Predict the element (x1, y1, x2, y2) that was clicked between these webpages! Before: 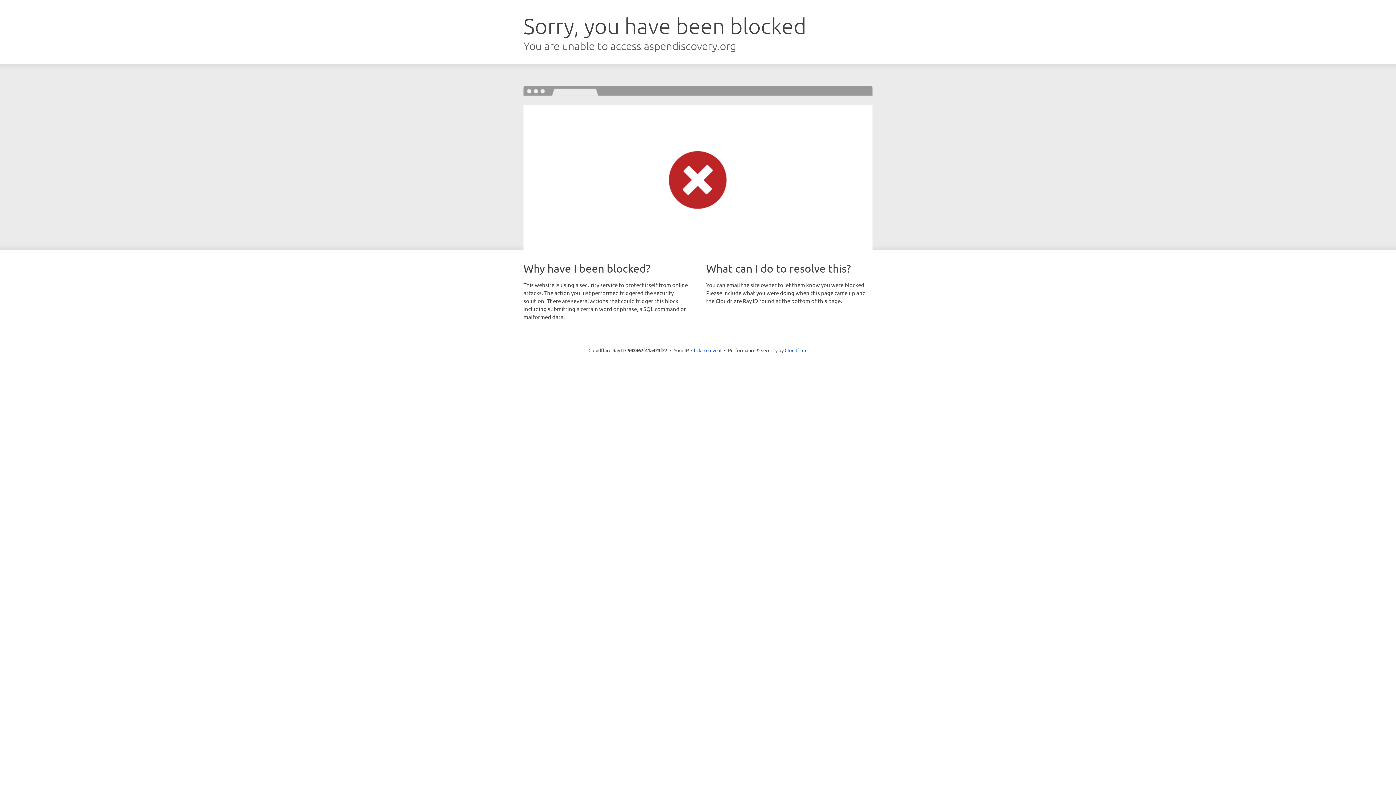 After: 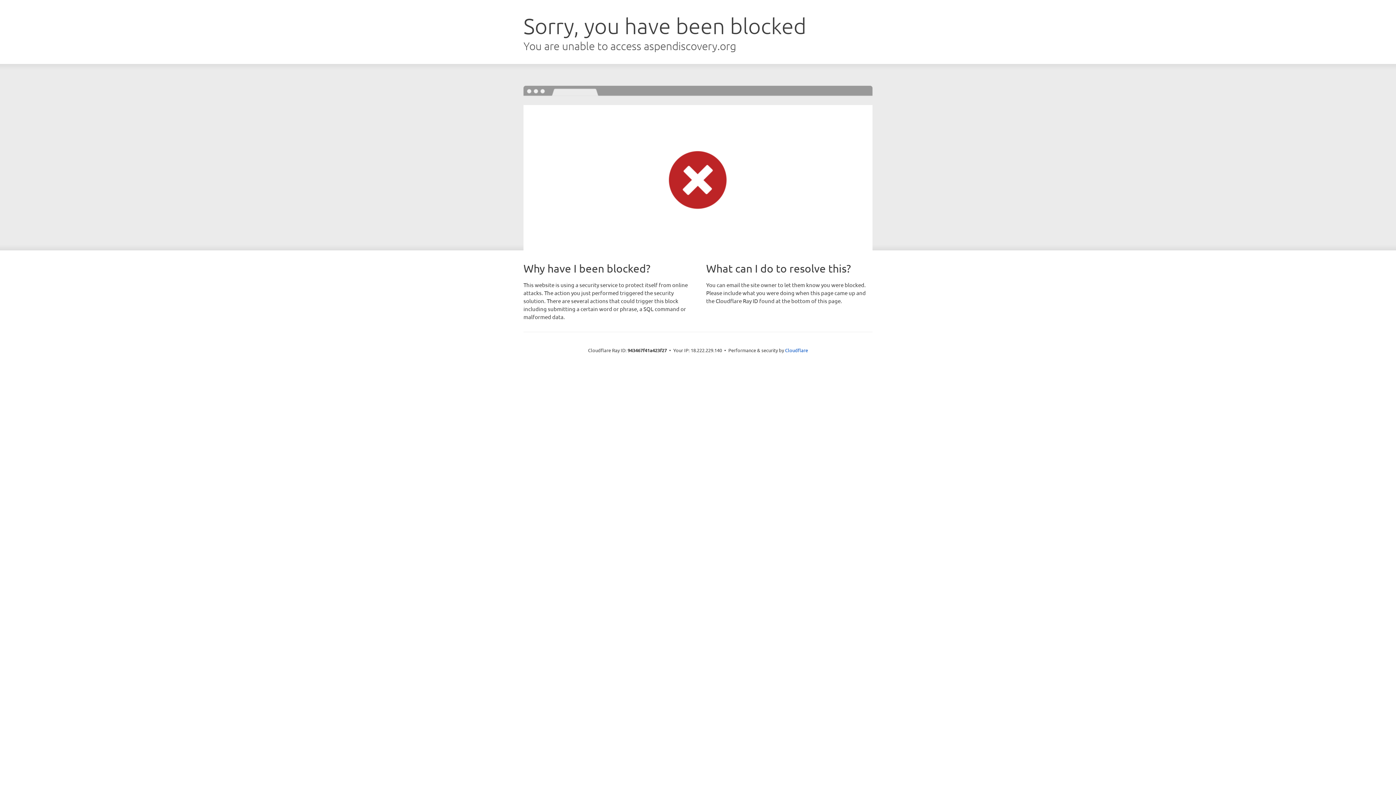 Action: label: Click to reveal bbox: (691, 346, 721, 353)